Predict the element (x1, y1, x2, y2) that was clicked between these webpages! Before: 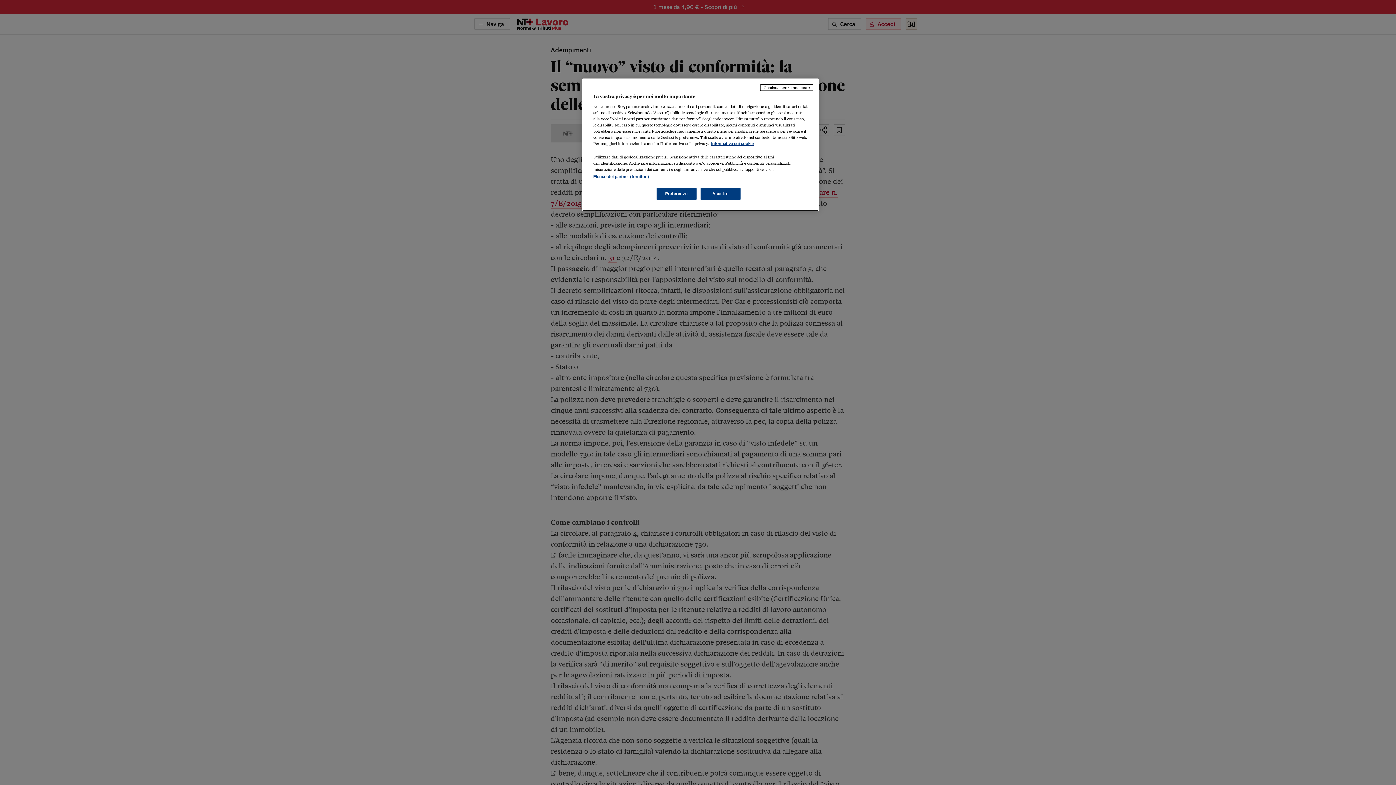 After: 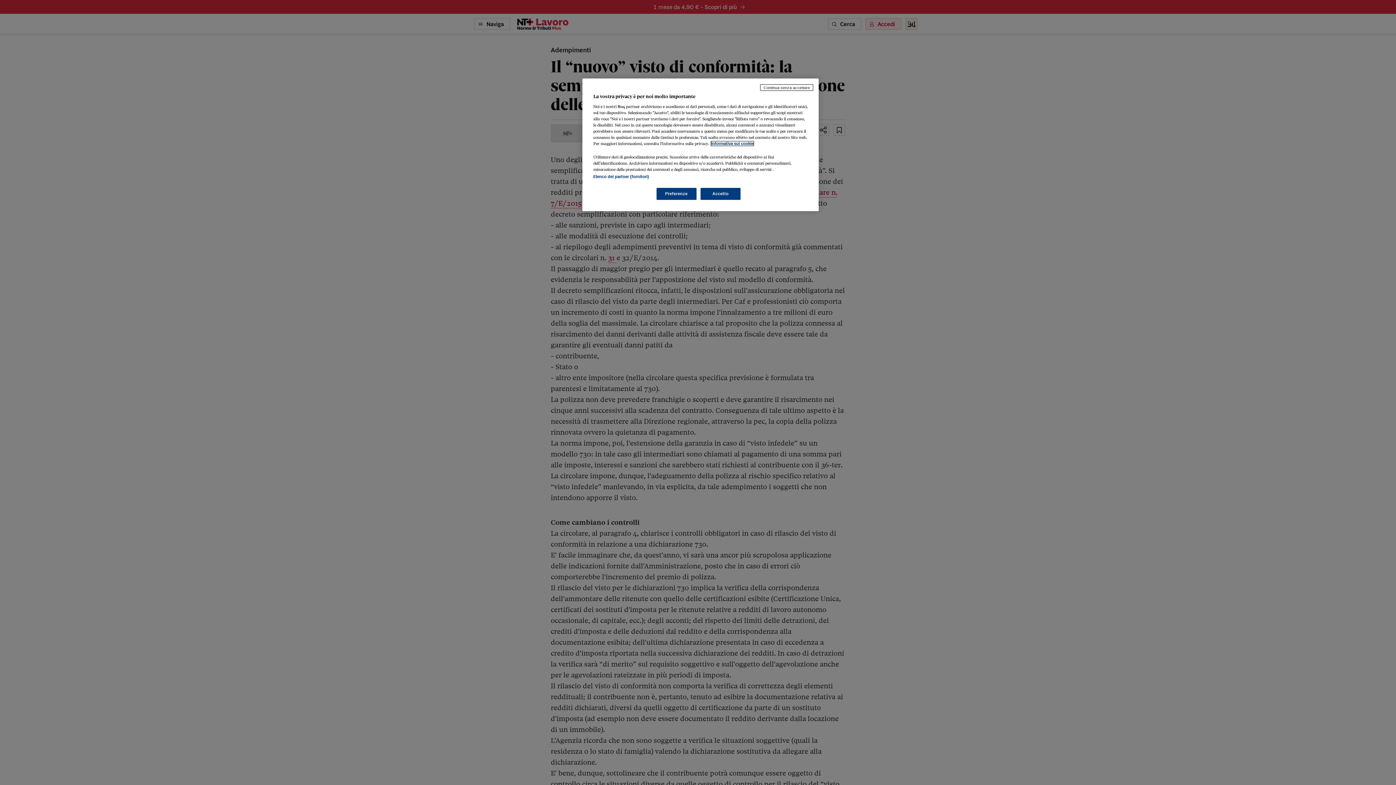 Action: bbox: (711, 141, 753, 145) label: Maggiori informazioni sulla tua privacy, apre in una nuova scheda